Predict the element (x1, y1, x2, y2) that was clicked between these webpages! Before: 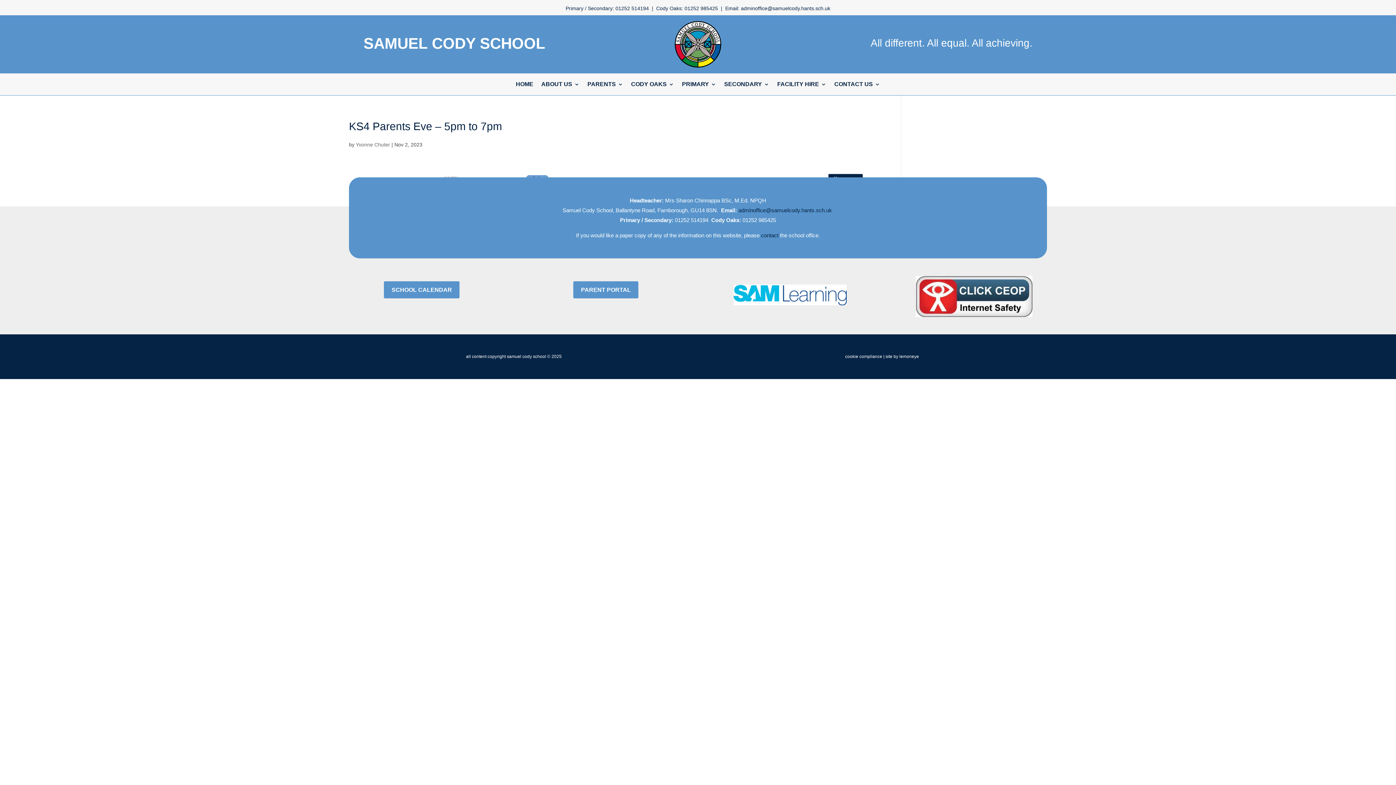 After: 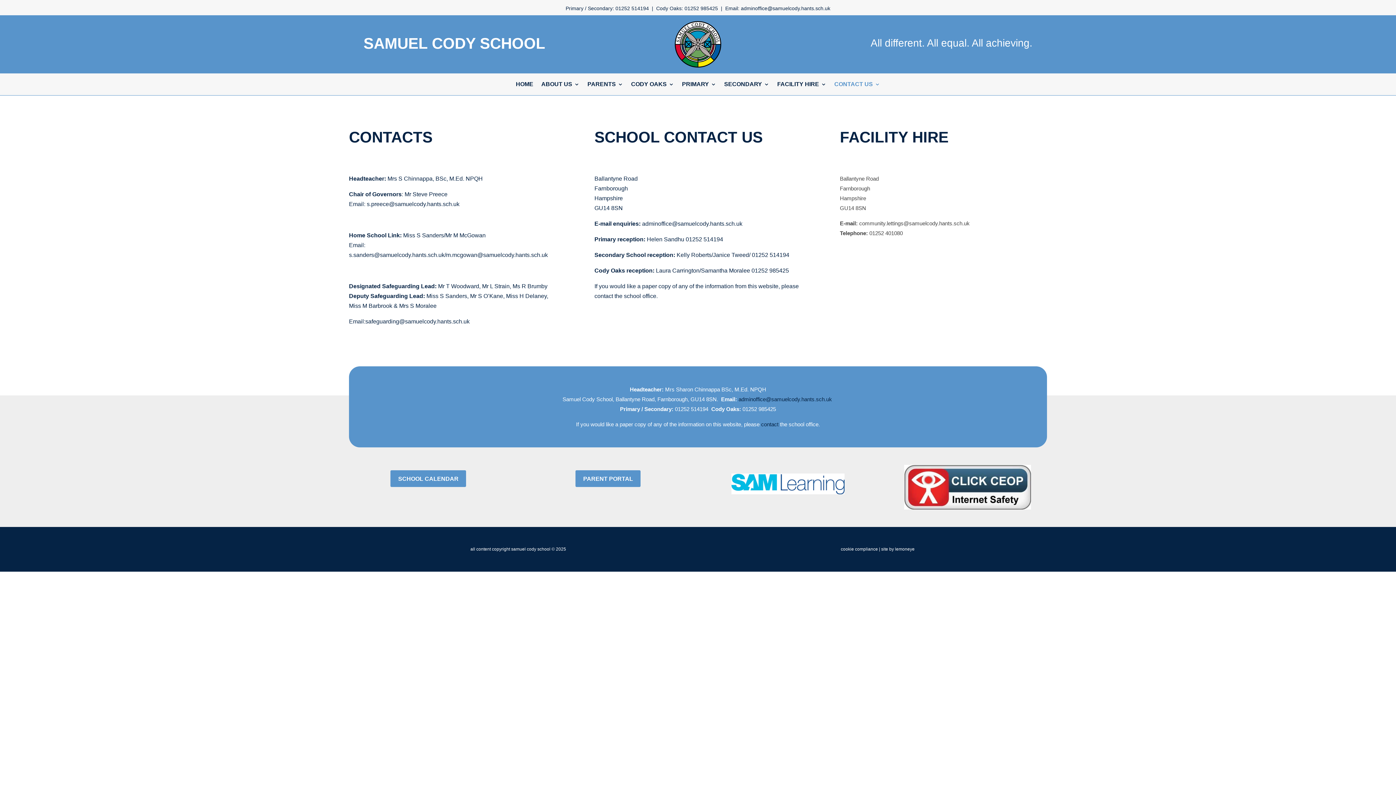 Action: label: CONTACT US bbox: (834, 80, 880, 91)